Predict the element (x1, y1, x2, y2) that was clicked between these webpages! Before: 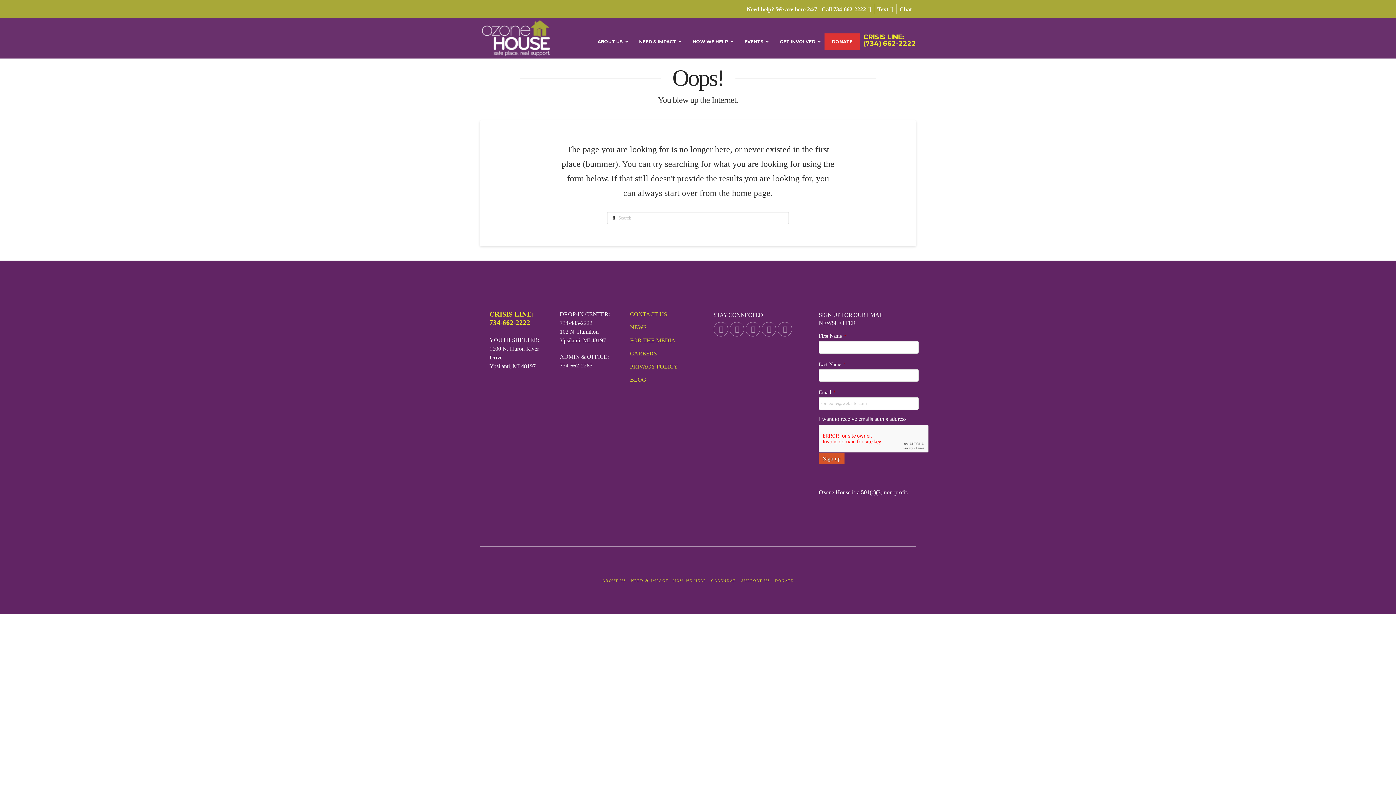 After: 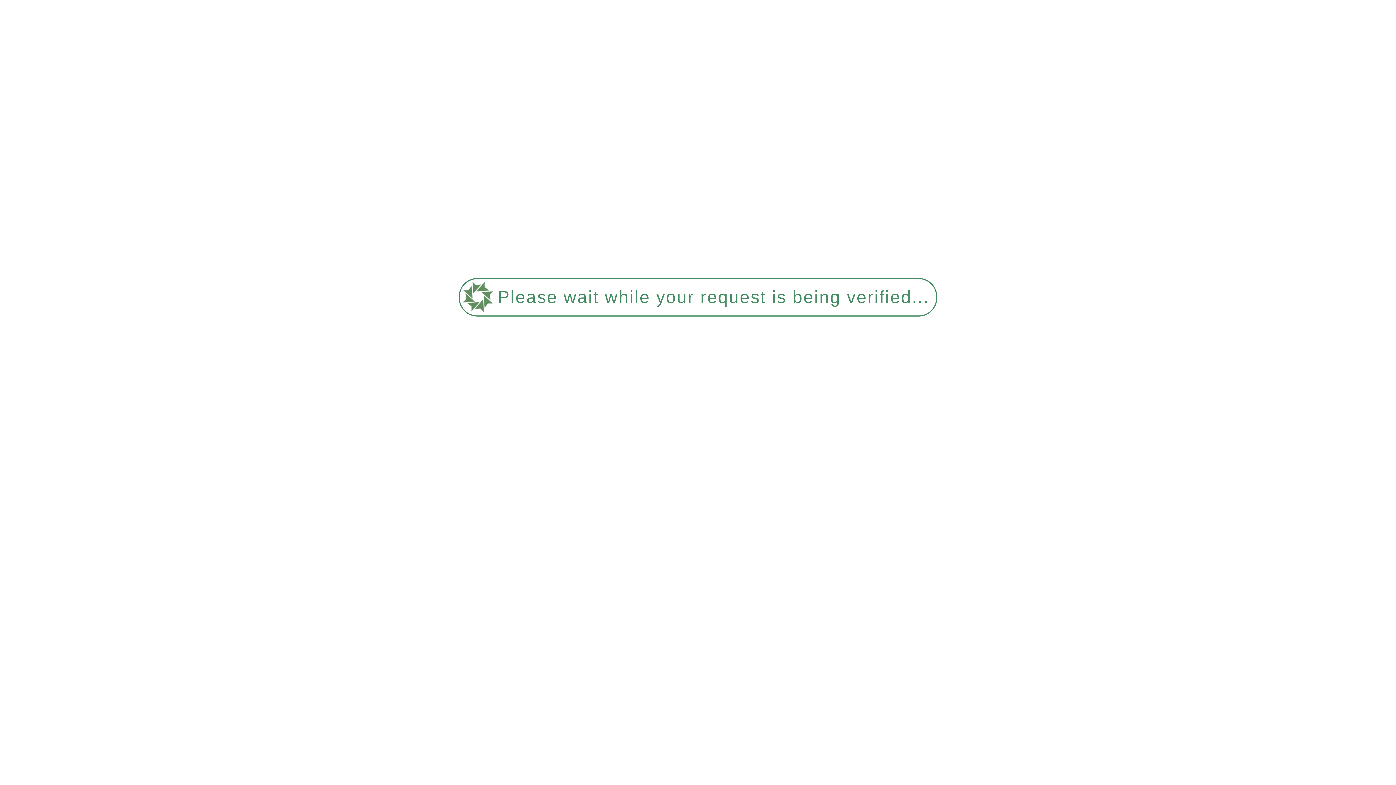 Action: bbox: (673, 578, 706, 583) label: HOW WE HELP